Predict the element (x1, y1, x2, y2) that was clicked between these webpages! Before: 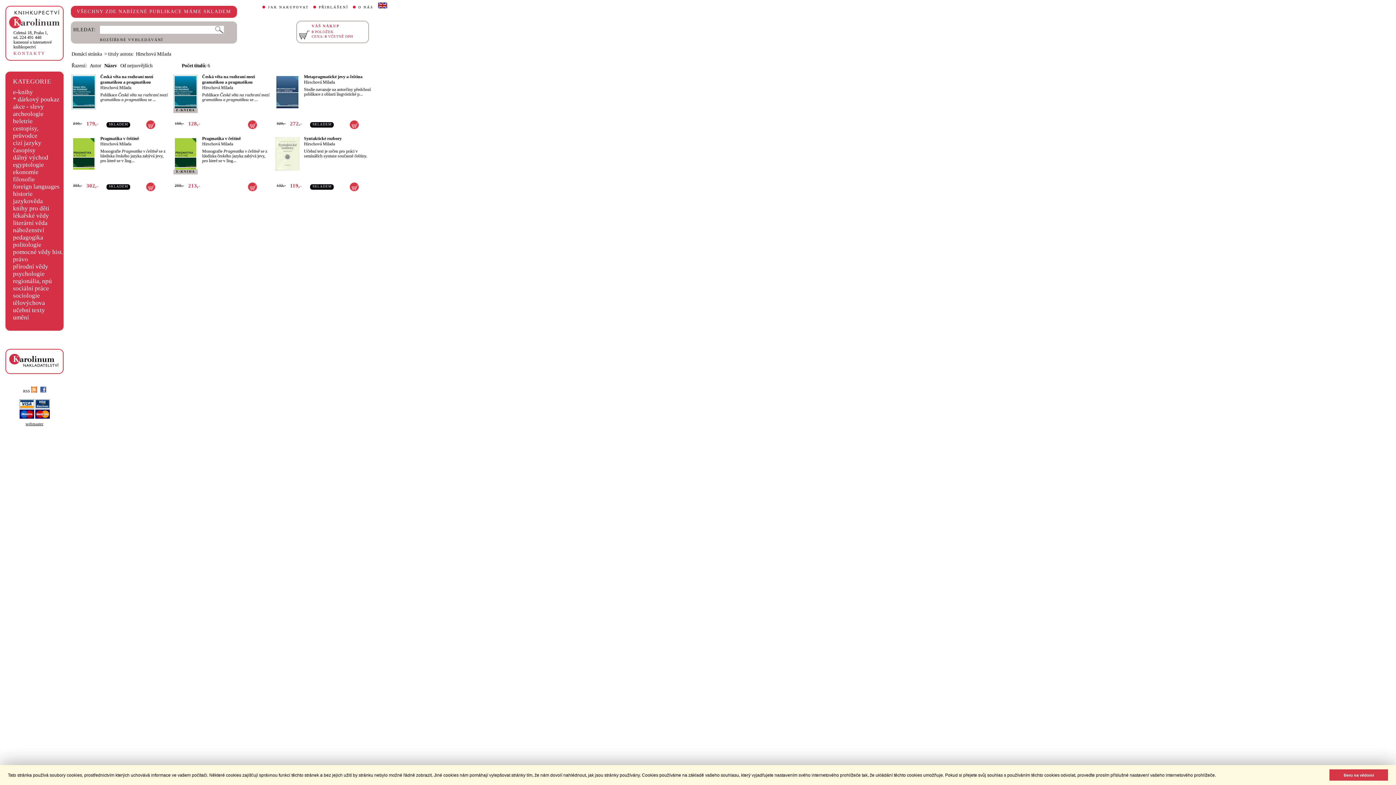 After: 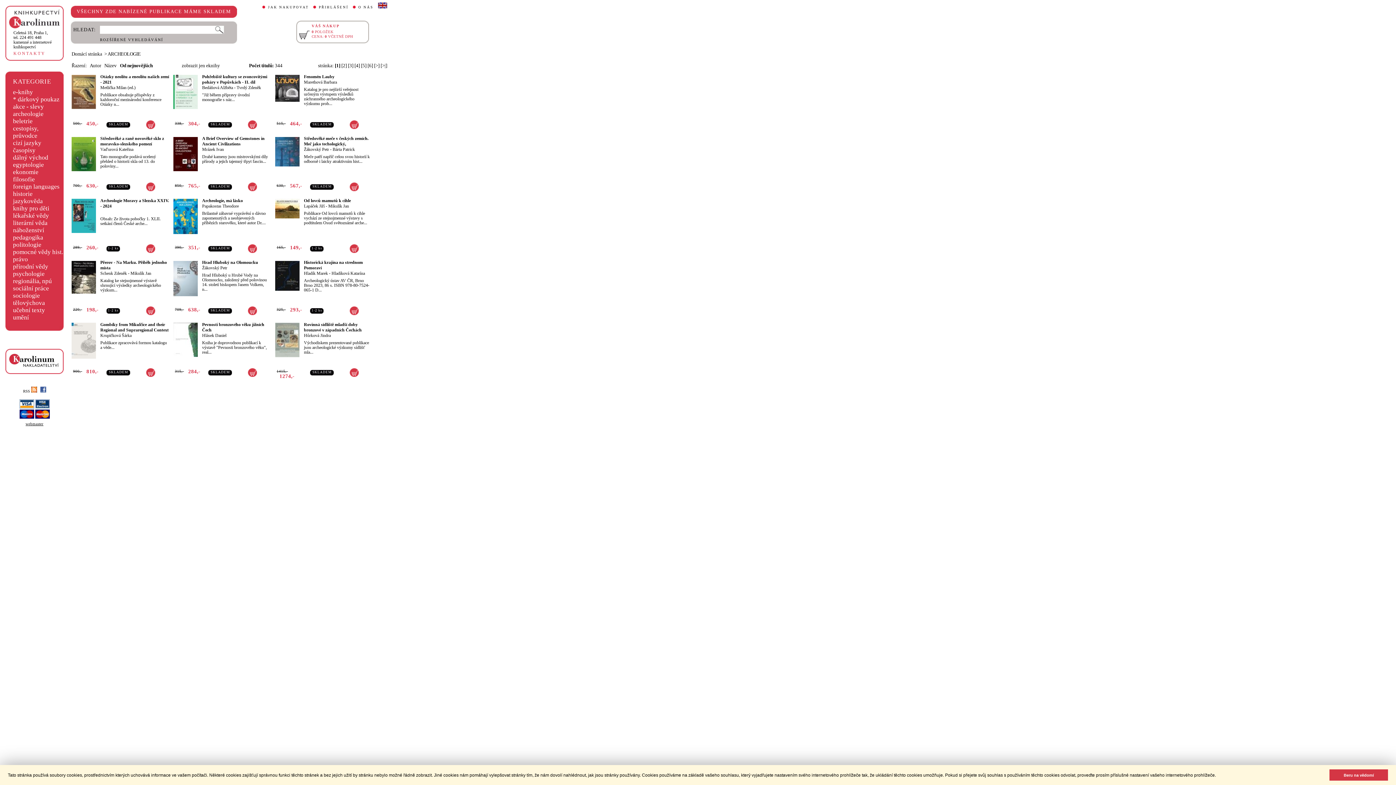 Action: label: archeologie bbox: (13, 110, 43, 117)